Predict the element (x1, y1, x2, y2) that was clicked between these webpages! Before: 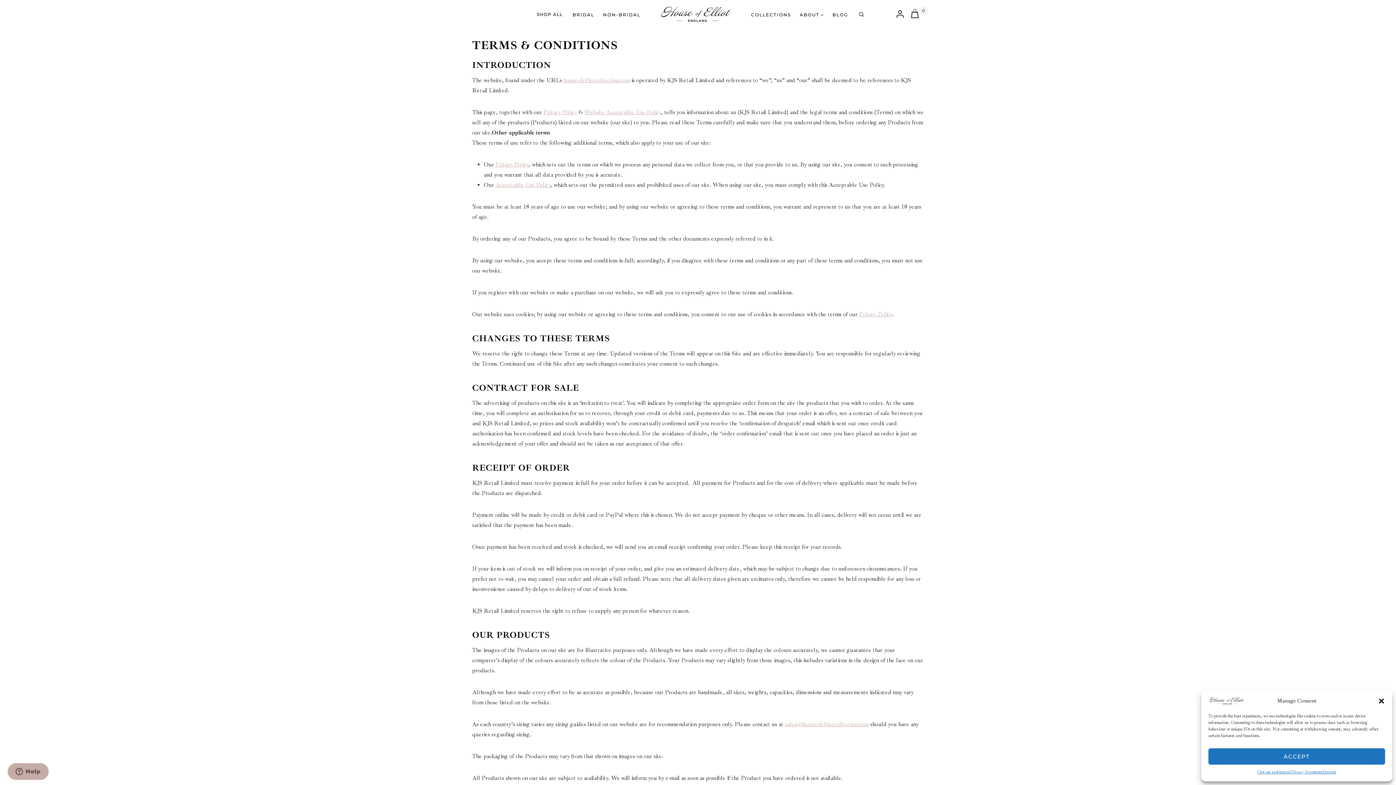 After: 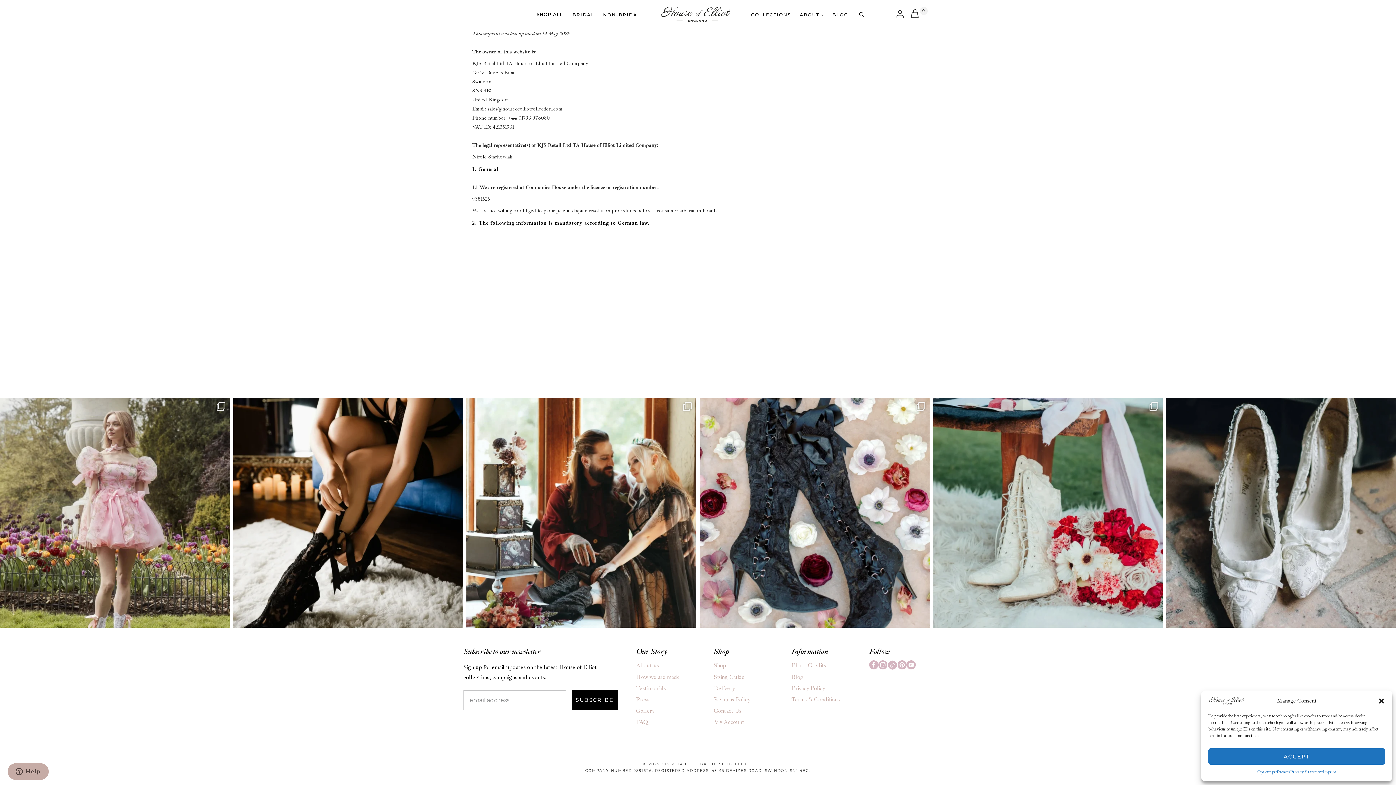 Action: bbox: (1323, 768, 1336, 776) label: Imprint